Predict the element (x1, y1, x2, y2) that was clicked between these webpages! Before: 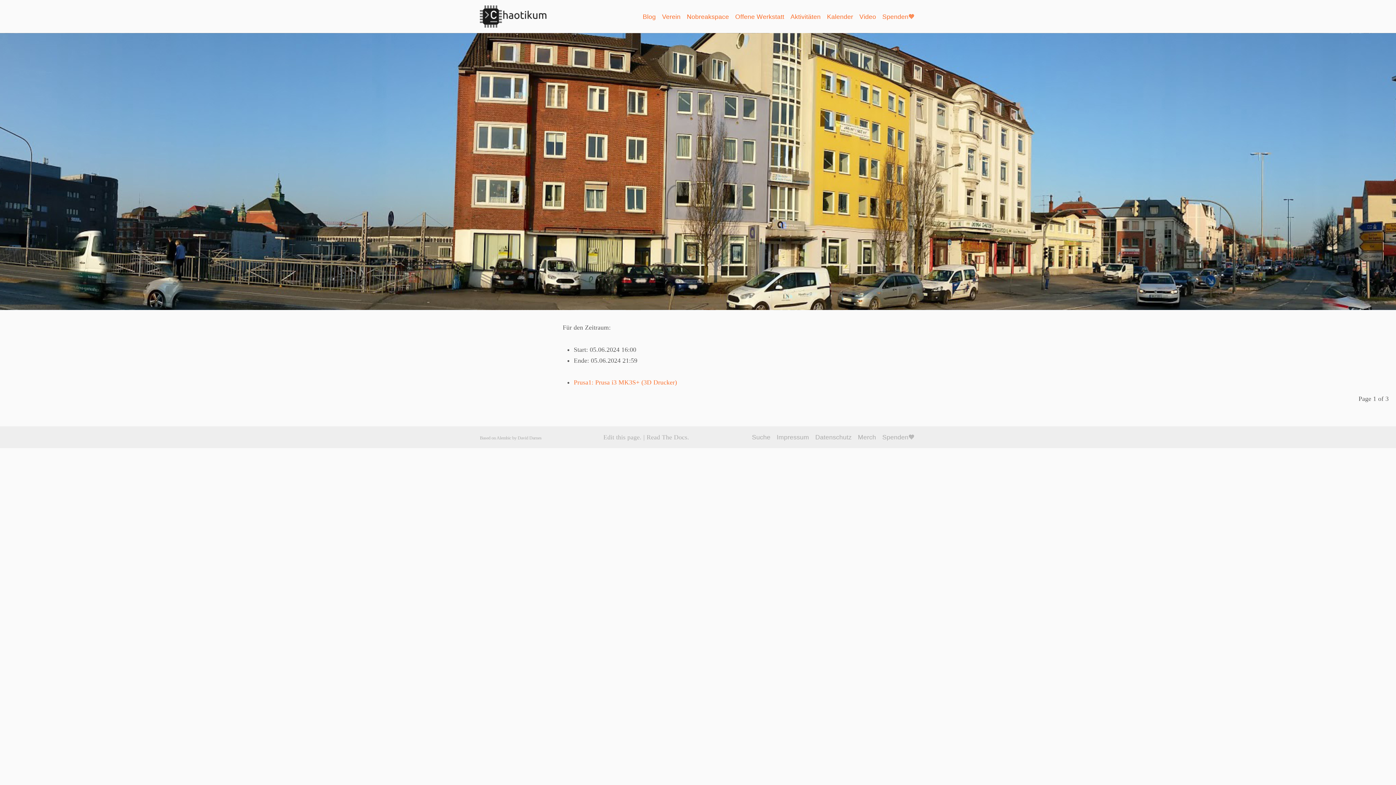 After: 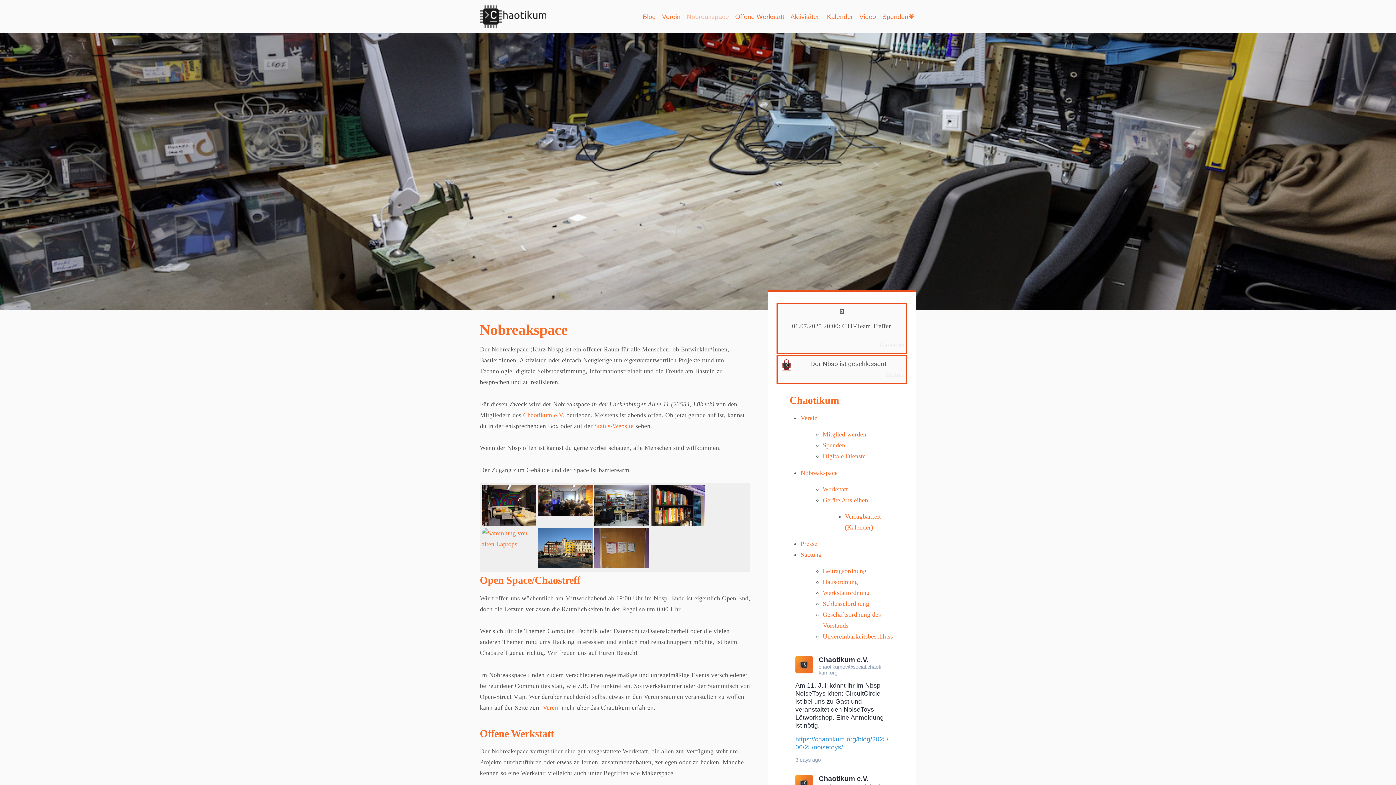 Action: bbox: (685, 11, 730, 21) label: Nobreakspace